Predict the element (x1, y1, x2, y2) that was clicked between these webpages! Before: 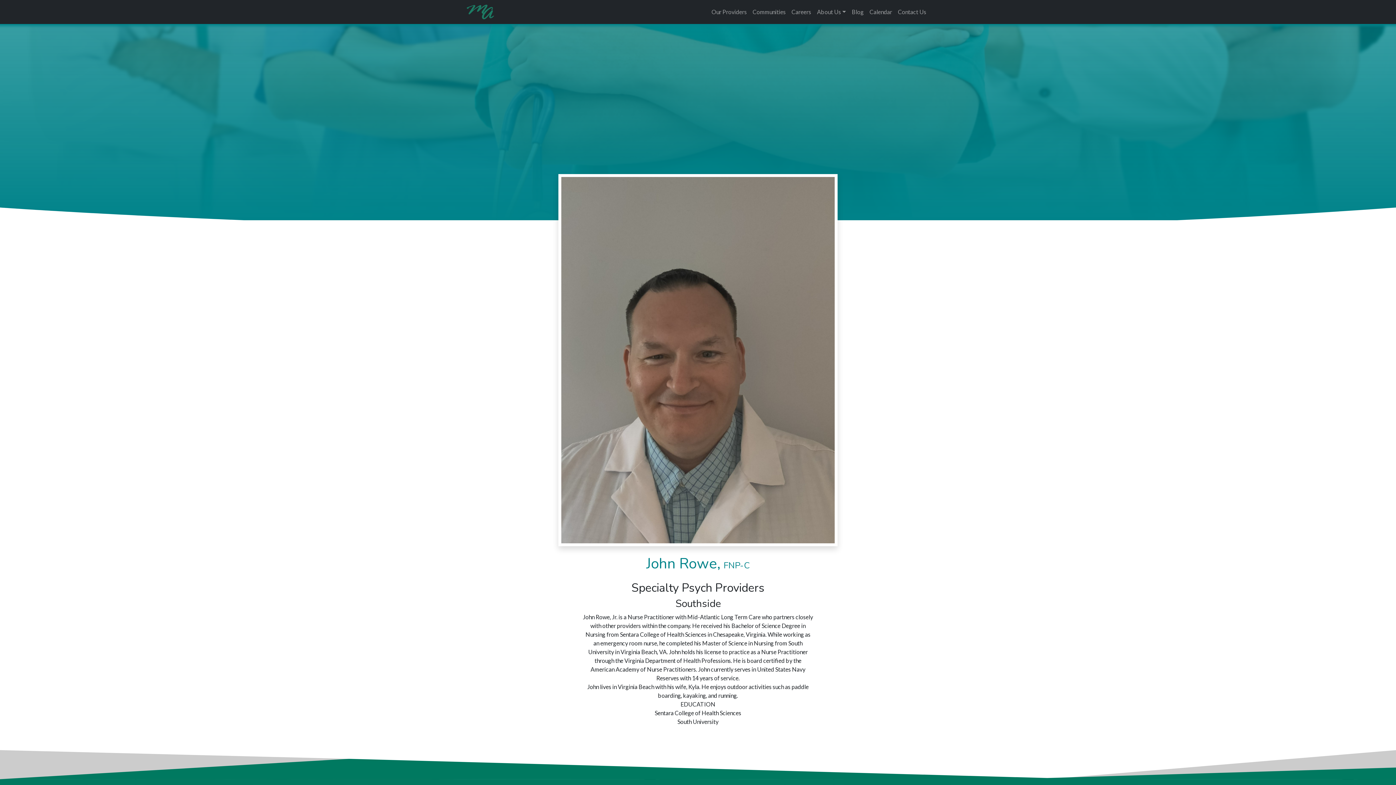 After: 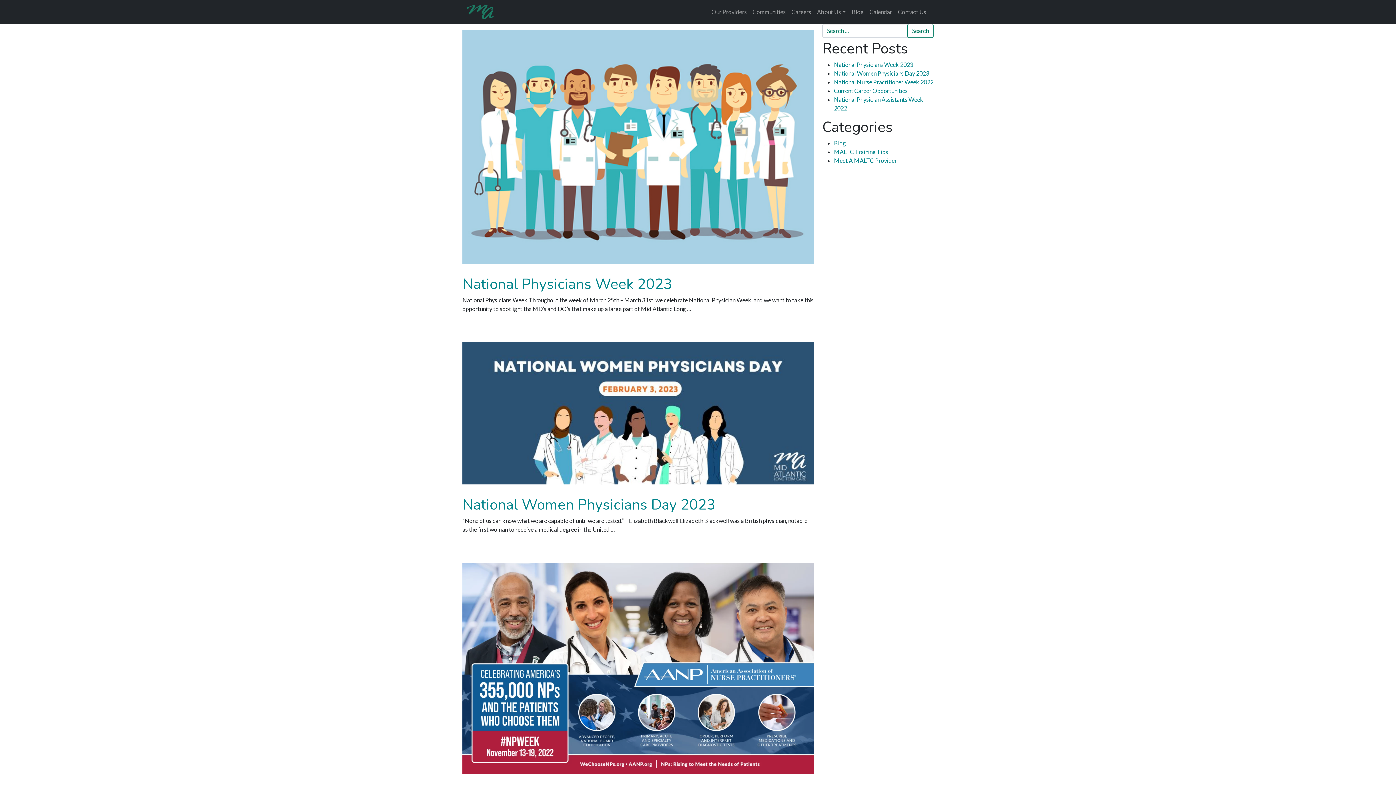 Action: bbox: (849, 4, 866, 19) label: Blog